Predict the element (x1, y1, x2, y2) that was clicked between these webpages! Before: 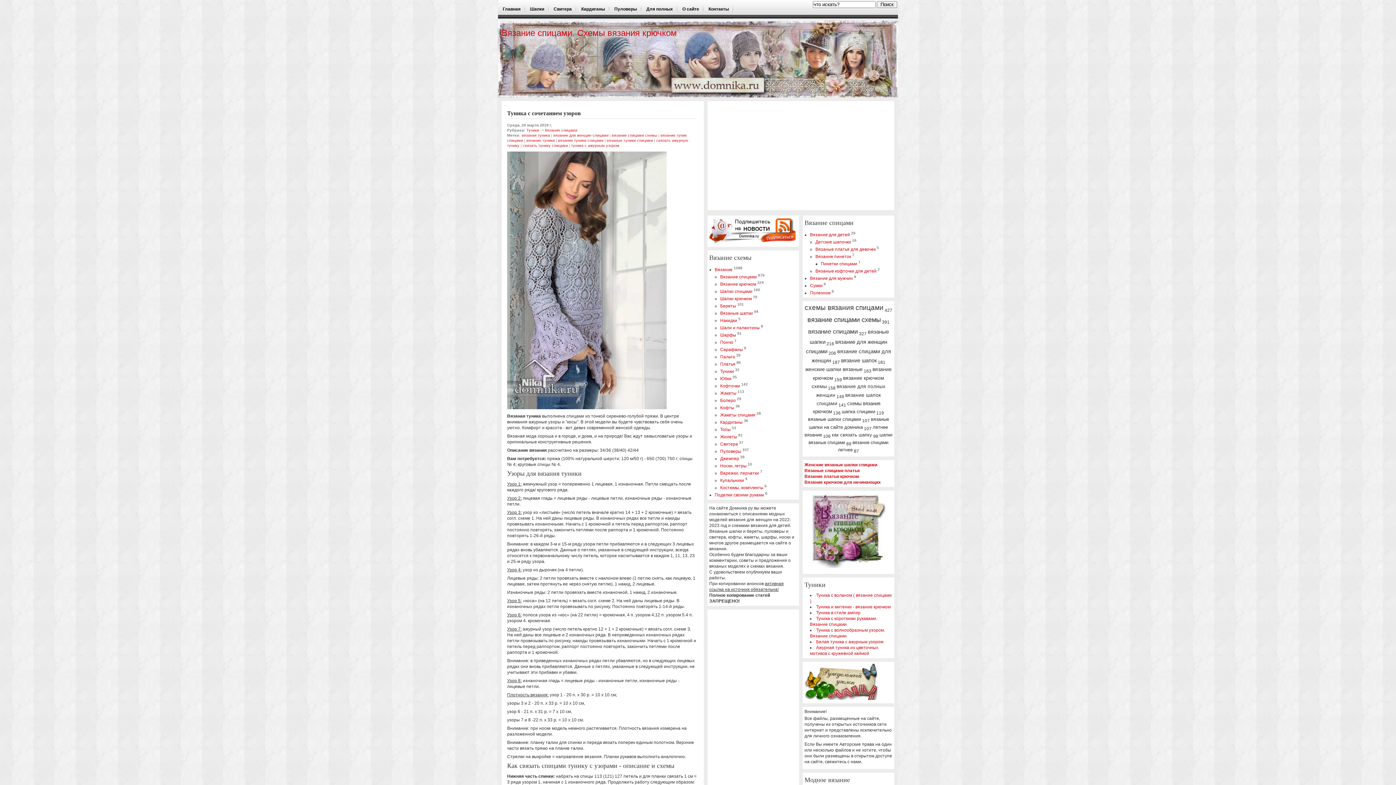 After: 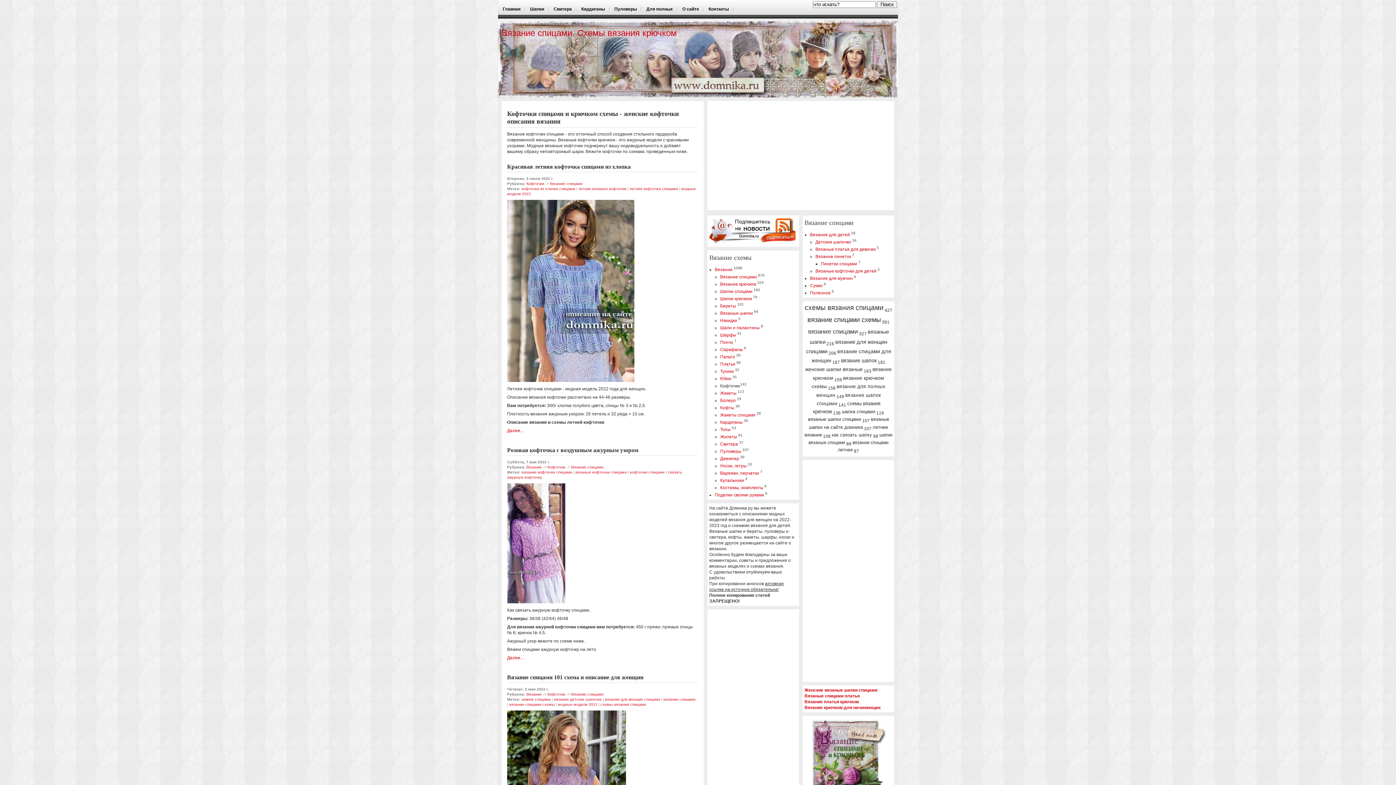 Action: label: Кофточки bbox: (720, 383, 740, 388)